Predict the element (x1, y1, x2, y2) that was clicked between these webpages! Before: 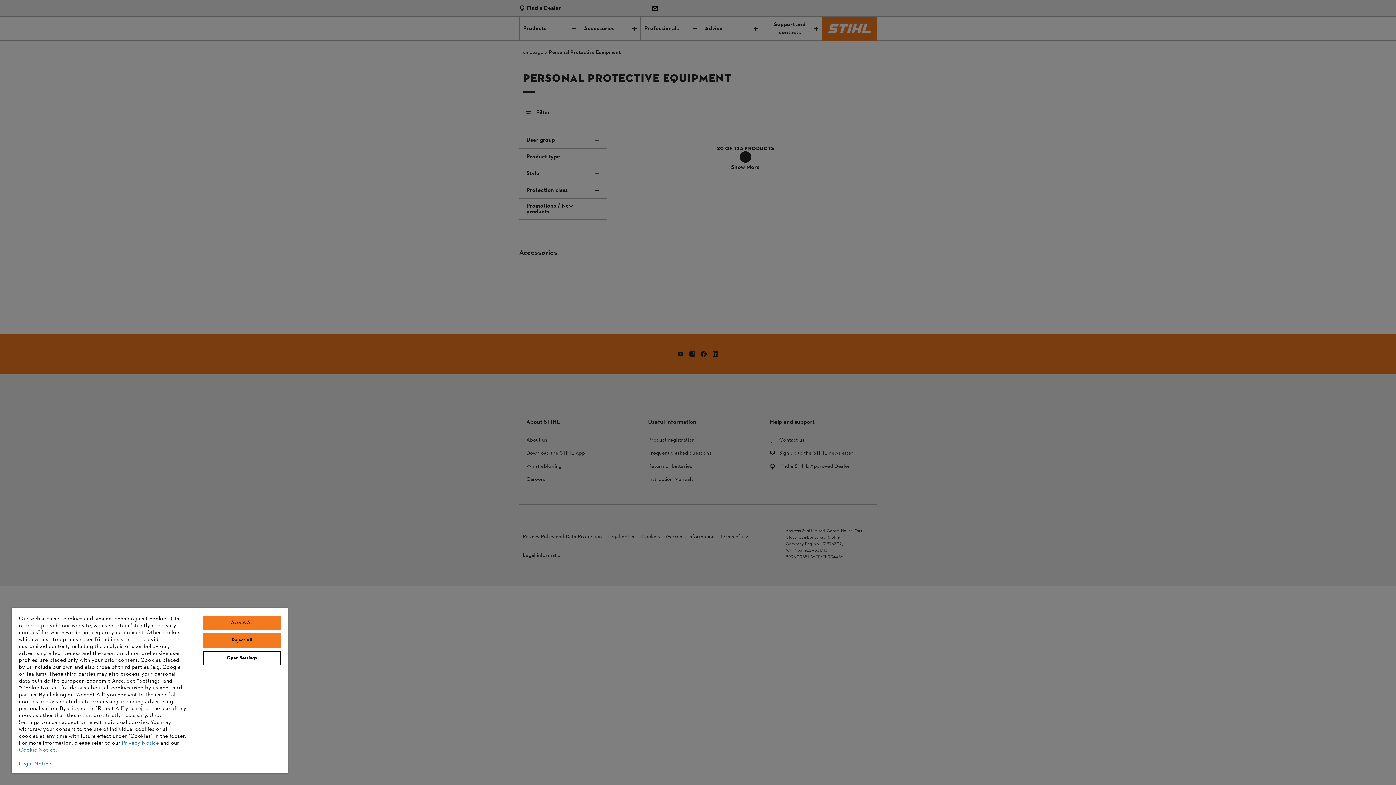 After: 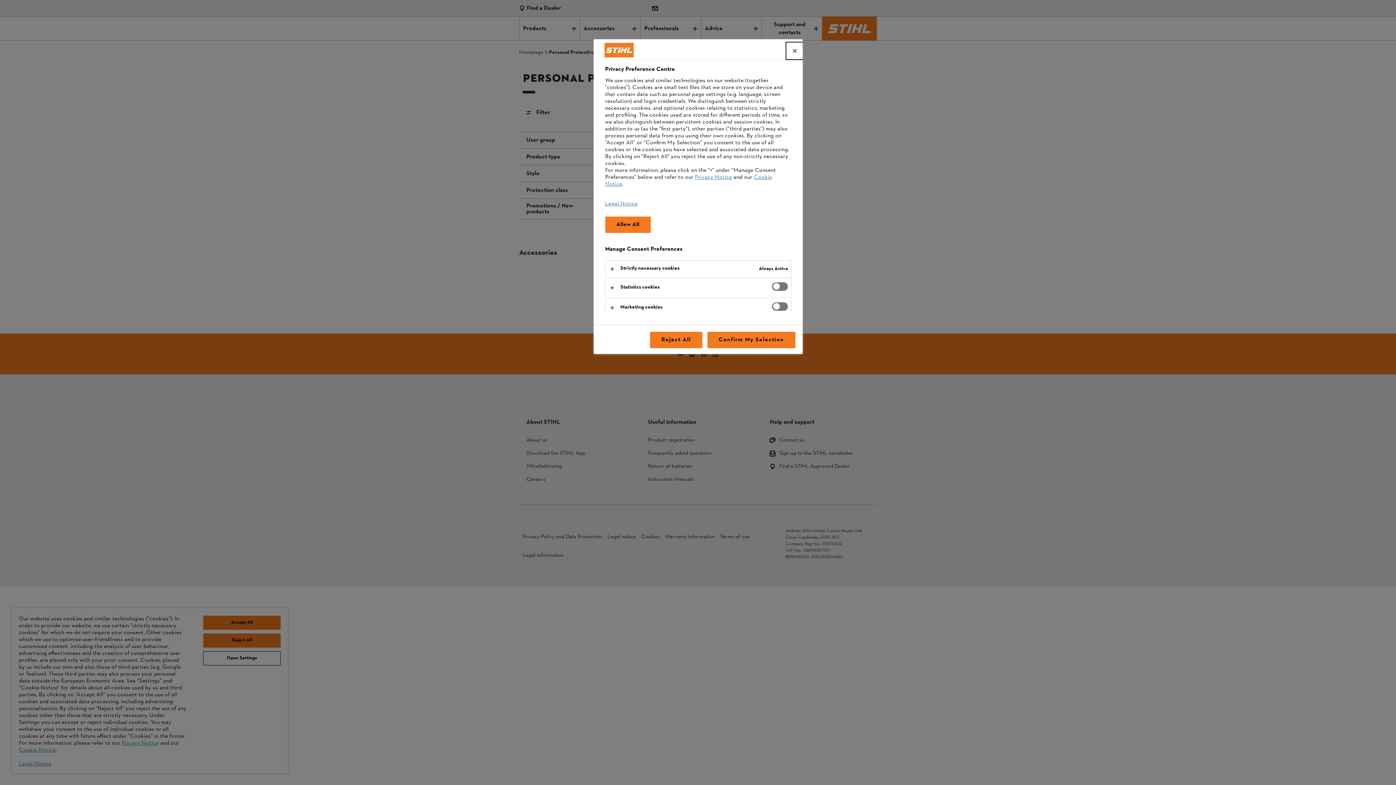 Action: bbox: (203, 651, 280, 665) label: Open Settings